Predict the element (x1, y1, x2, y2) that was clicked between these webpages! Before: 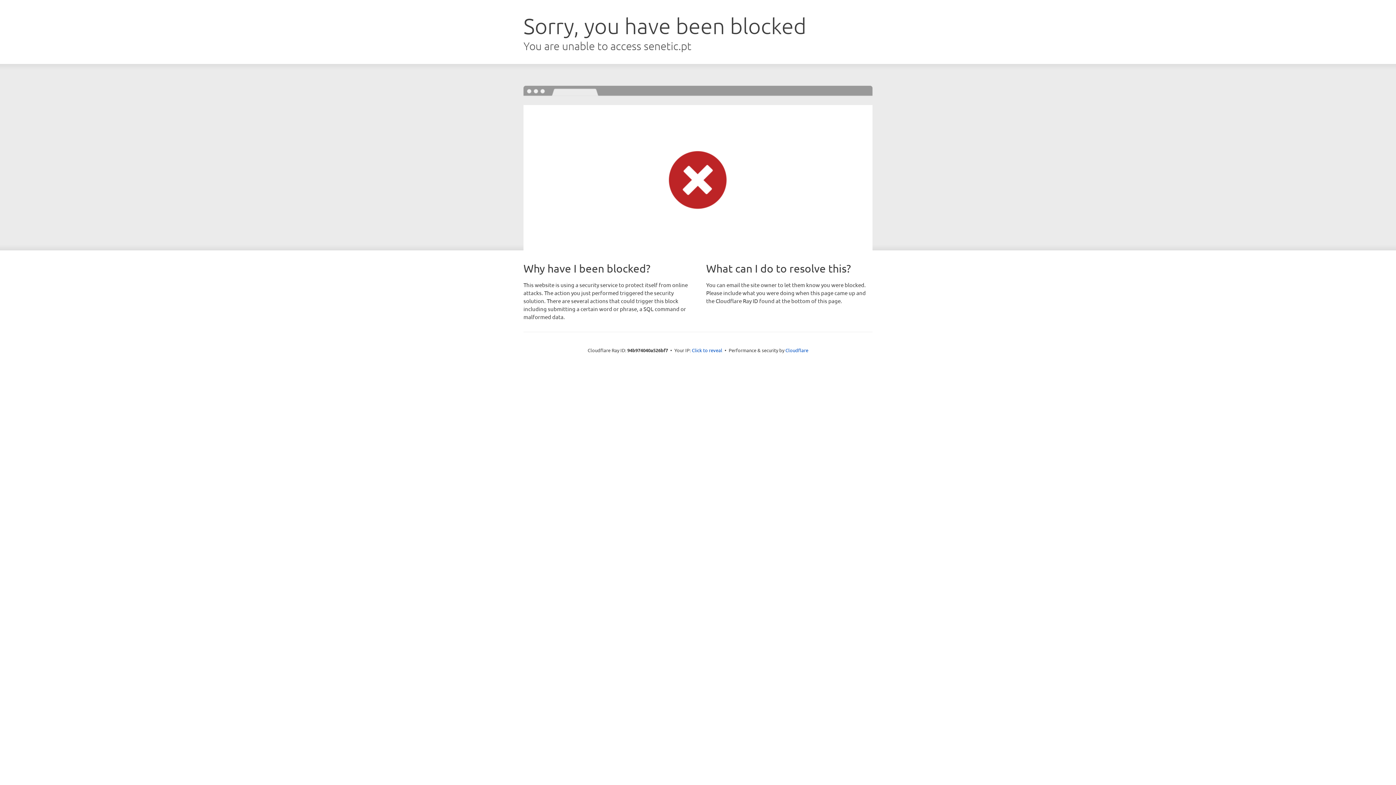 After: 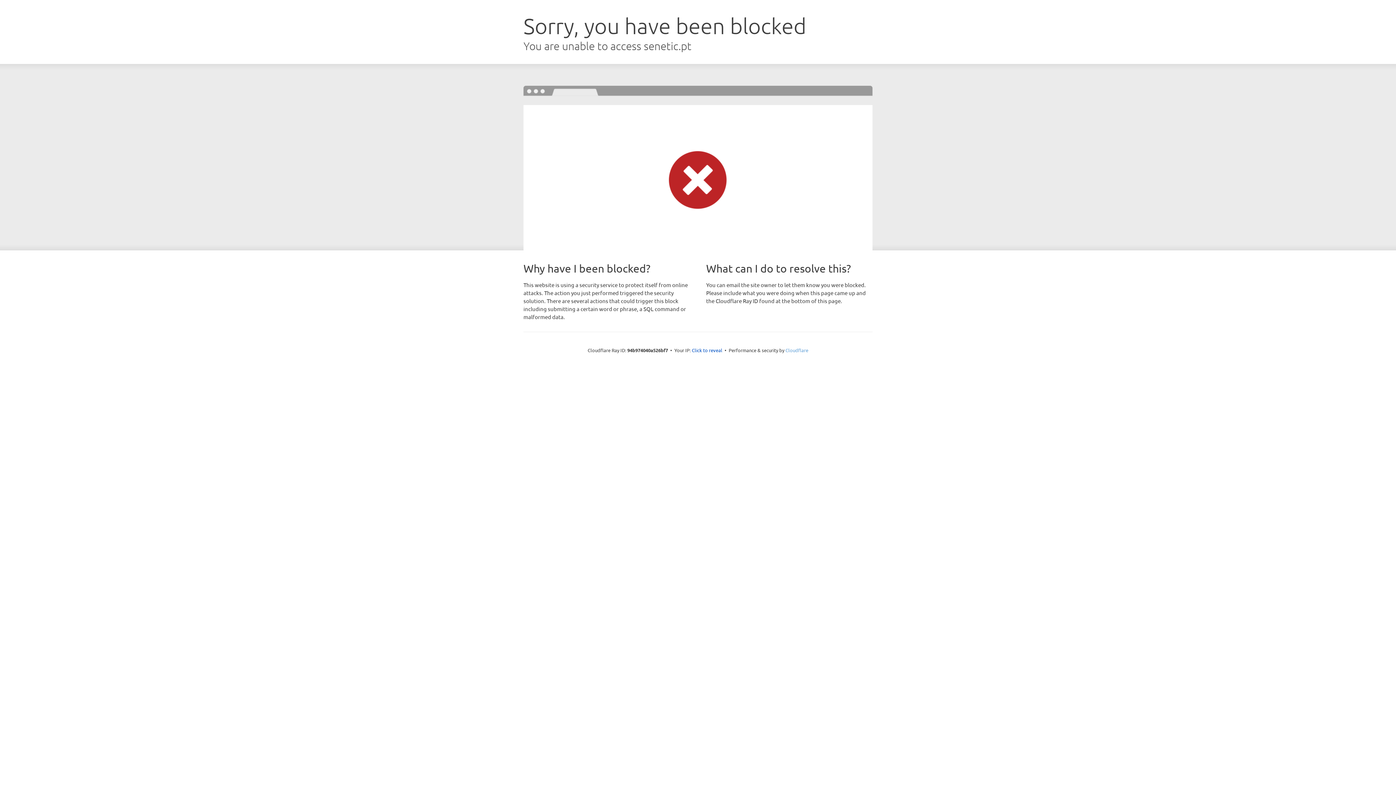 Action: label: Cloudflare bbox: (785, 347, 808, 353)